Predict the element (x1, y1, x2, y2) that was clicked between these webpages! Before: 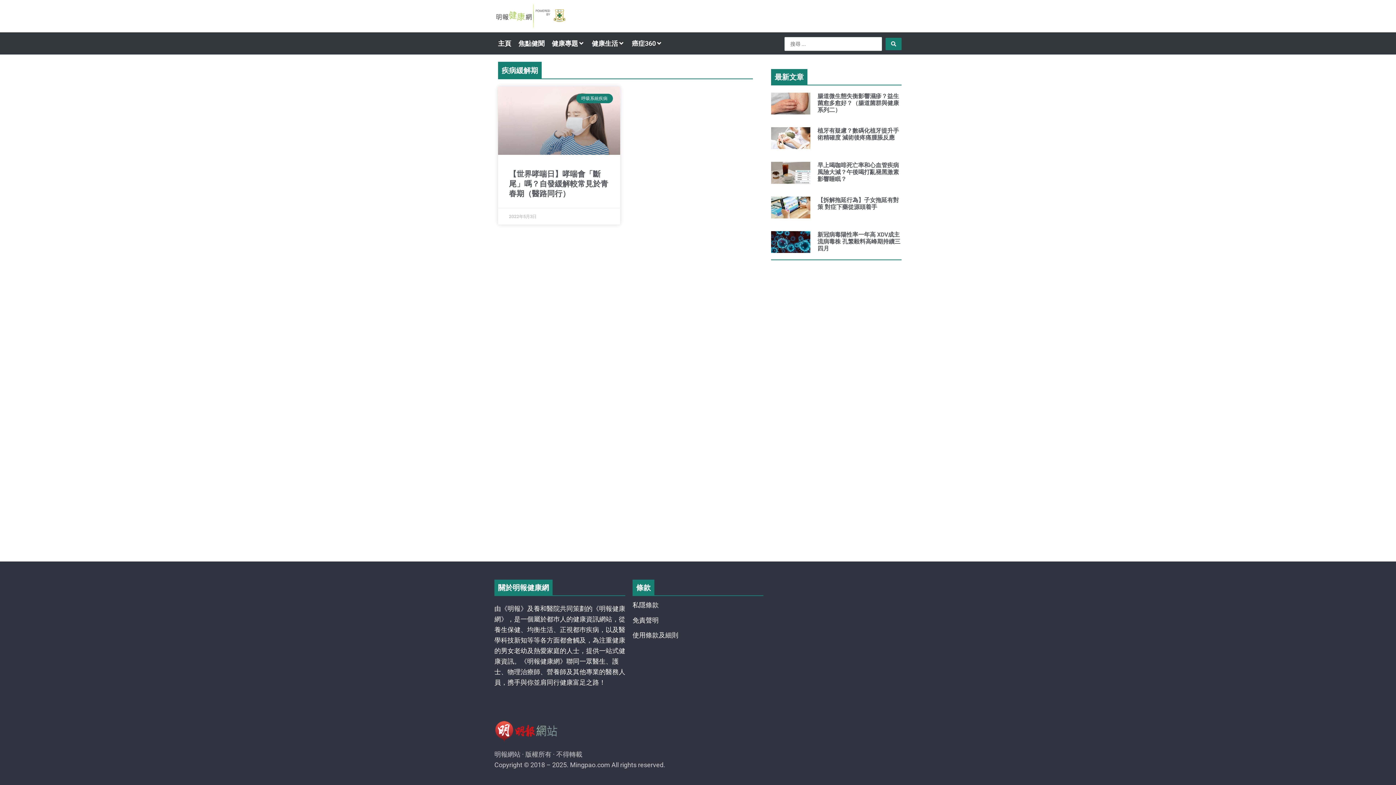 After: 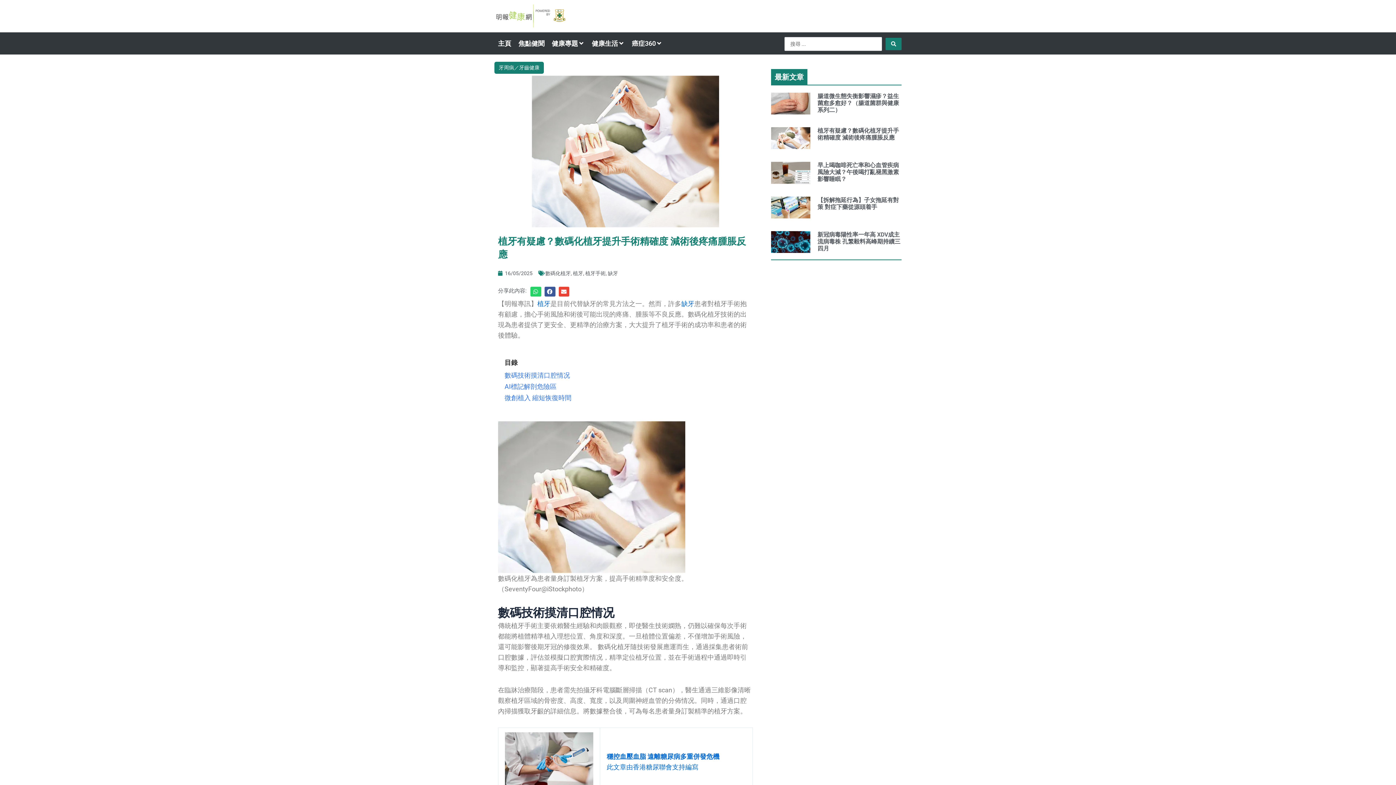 Action: label: 植牙有疑慮？數碼化植牙提升手術精確度 減術後疼痛腫脹反應 bbox: (817, 127, 899, 141)